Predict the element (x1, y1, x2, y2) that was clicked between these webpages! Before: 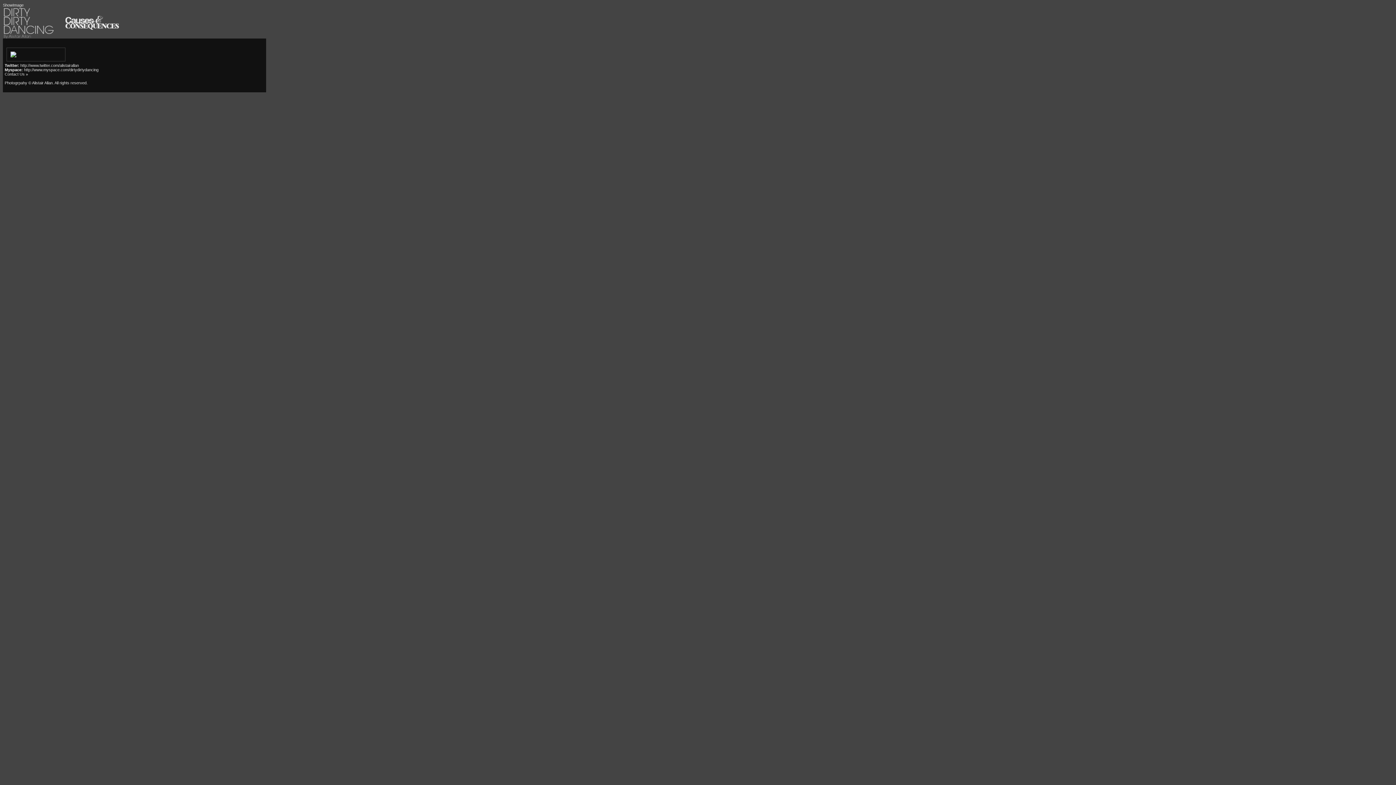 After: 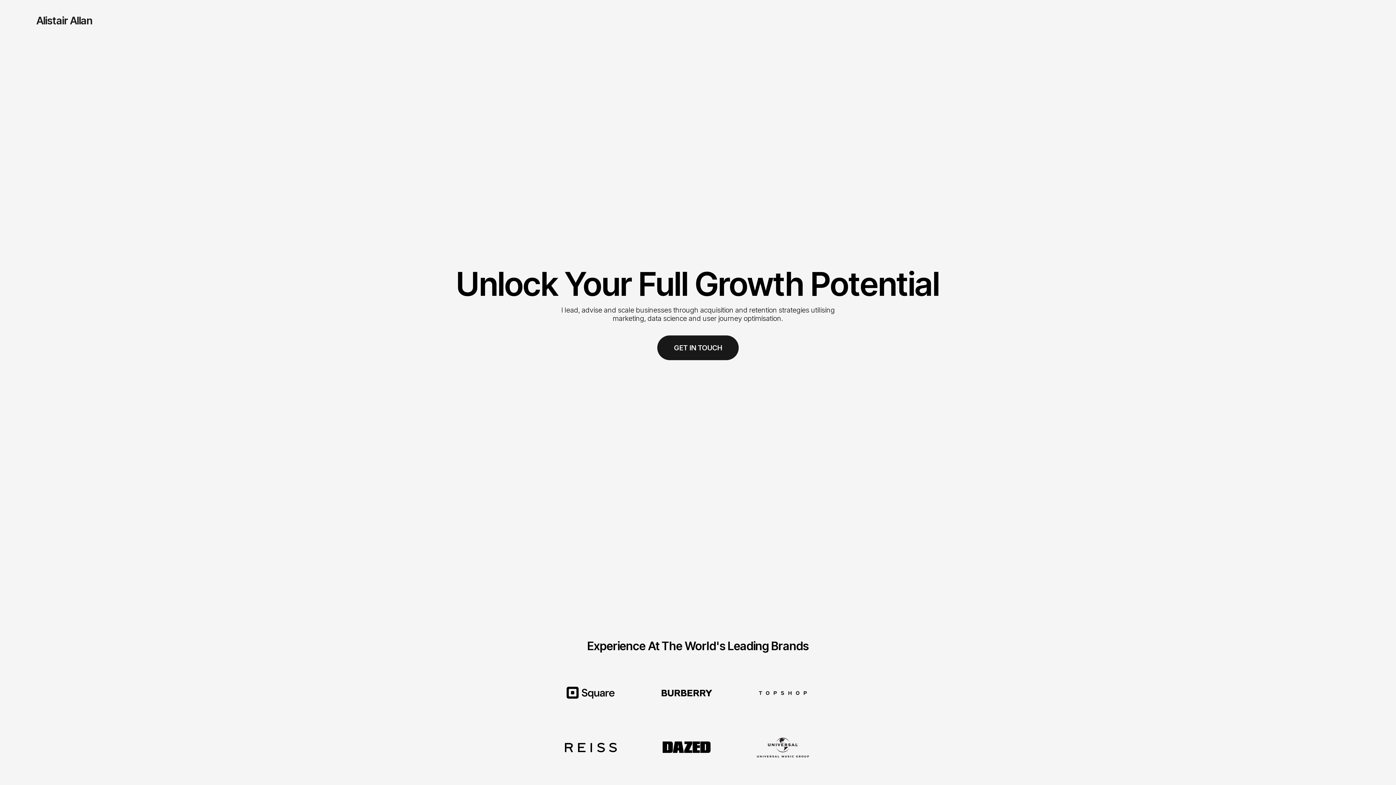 Action: bbox: (4, 80, 52, 85) label: Photogrpahy © Alistair Allan